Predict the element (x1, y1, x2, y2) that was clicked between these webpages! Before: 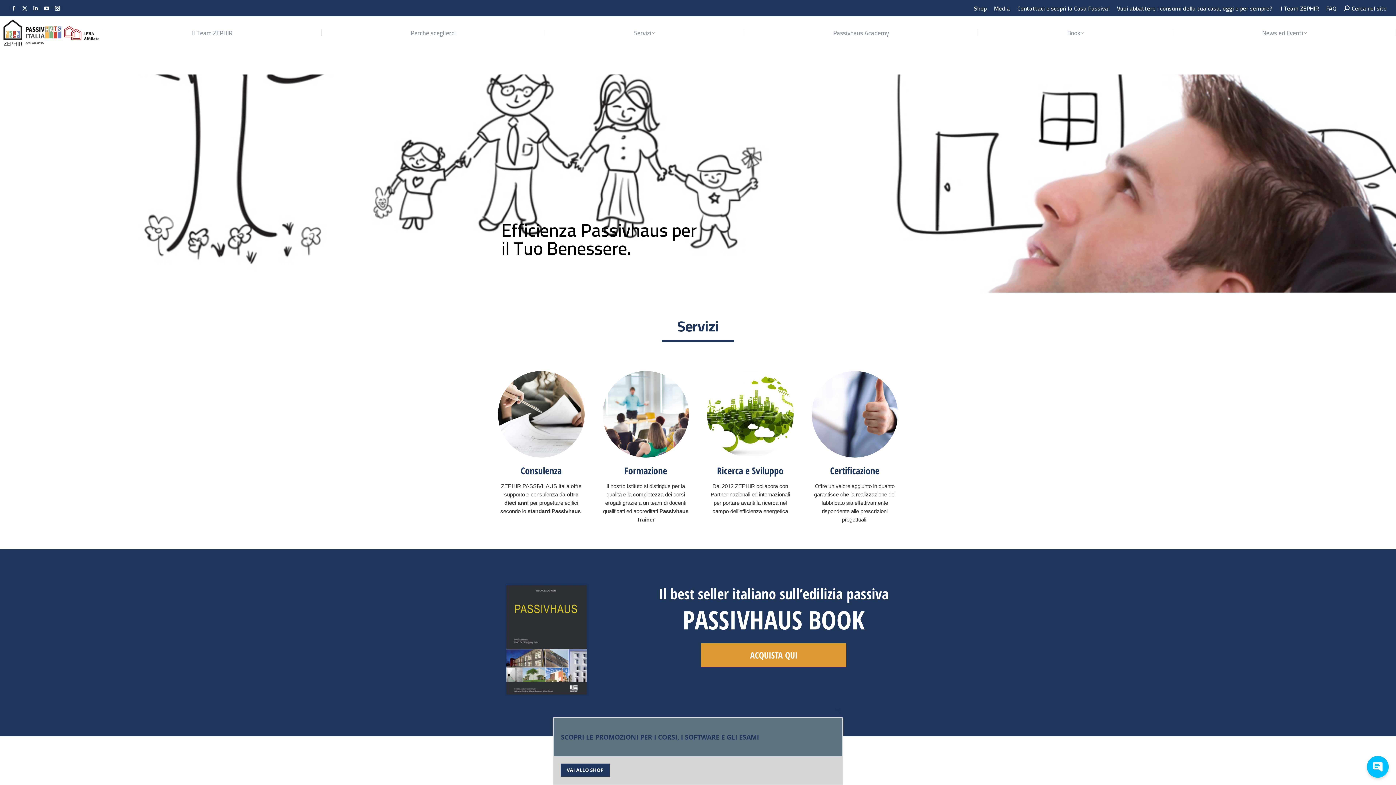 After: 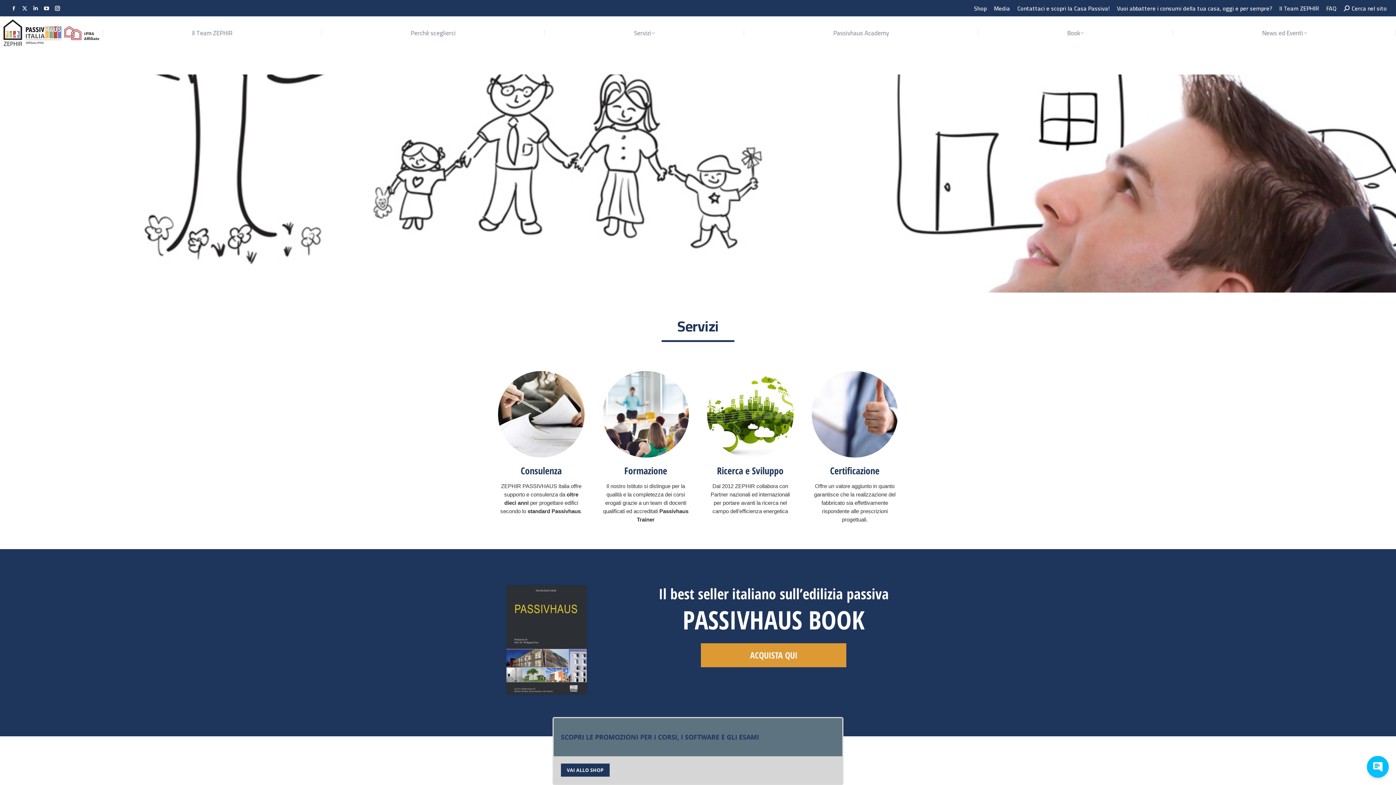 Action: label: X page opens in new window bbox: (20, 3, 29, 12)